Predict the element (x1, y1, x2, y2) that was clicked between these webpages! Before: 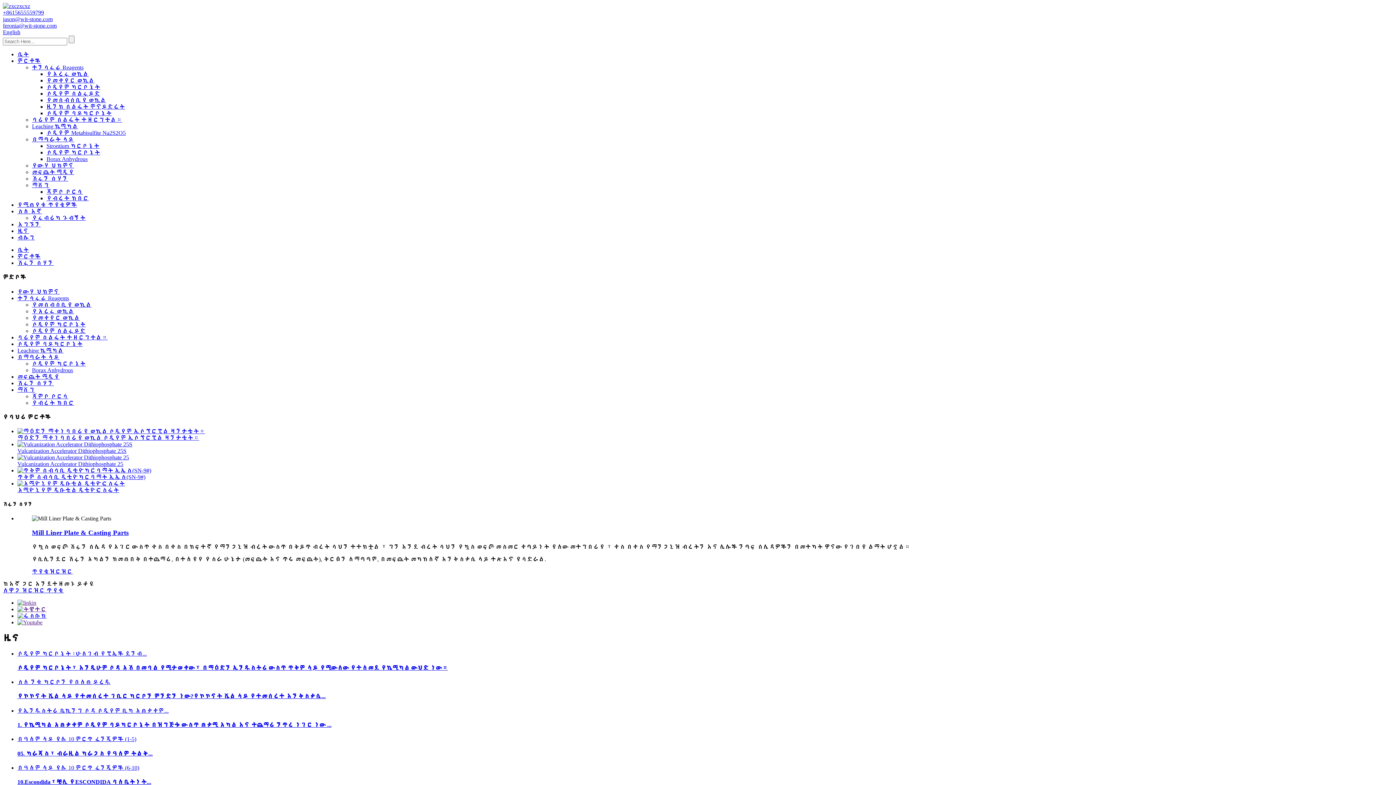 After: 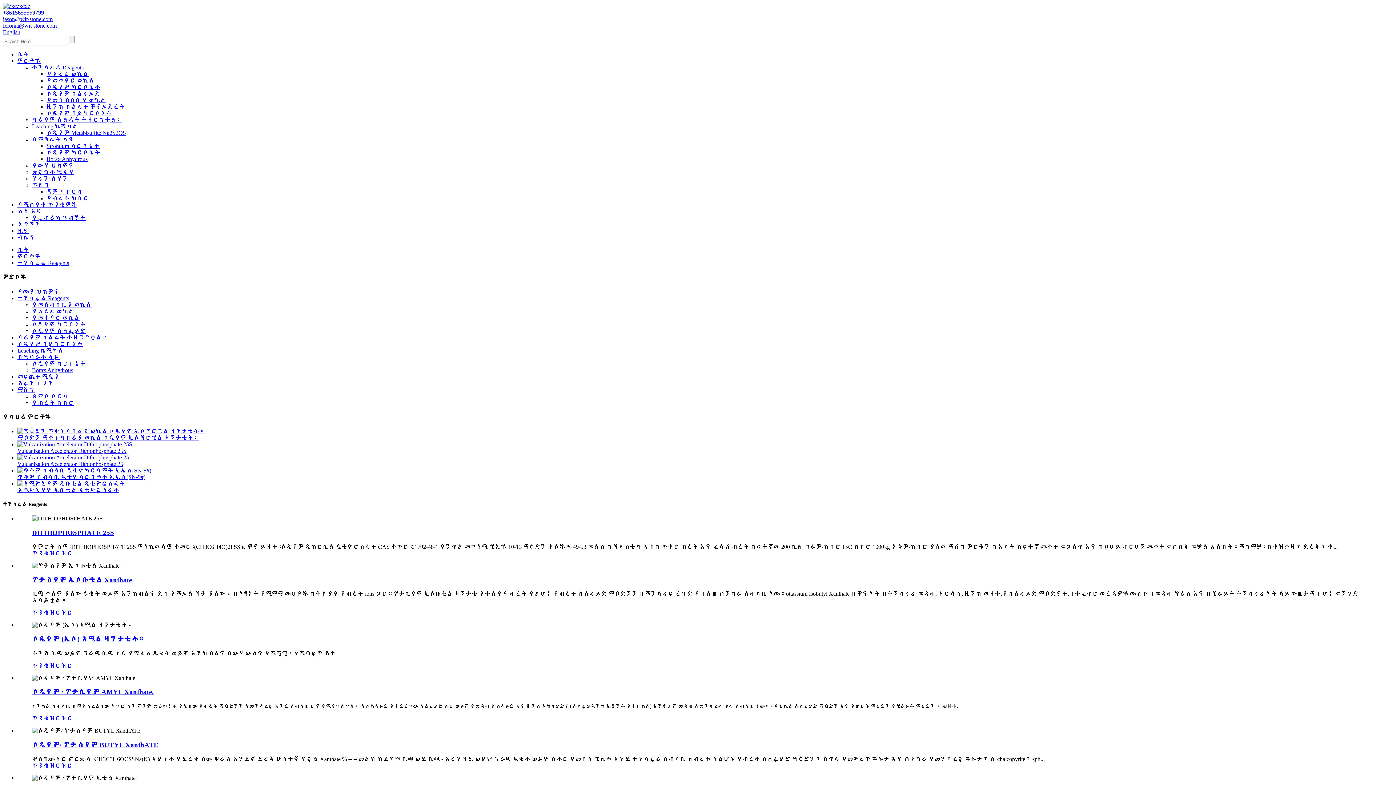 Action: label: ተንሳፋፊ Reagents bbox: (32, 64, 83, 70)